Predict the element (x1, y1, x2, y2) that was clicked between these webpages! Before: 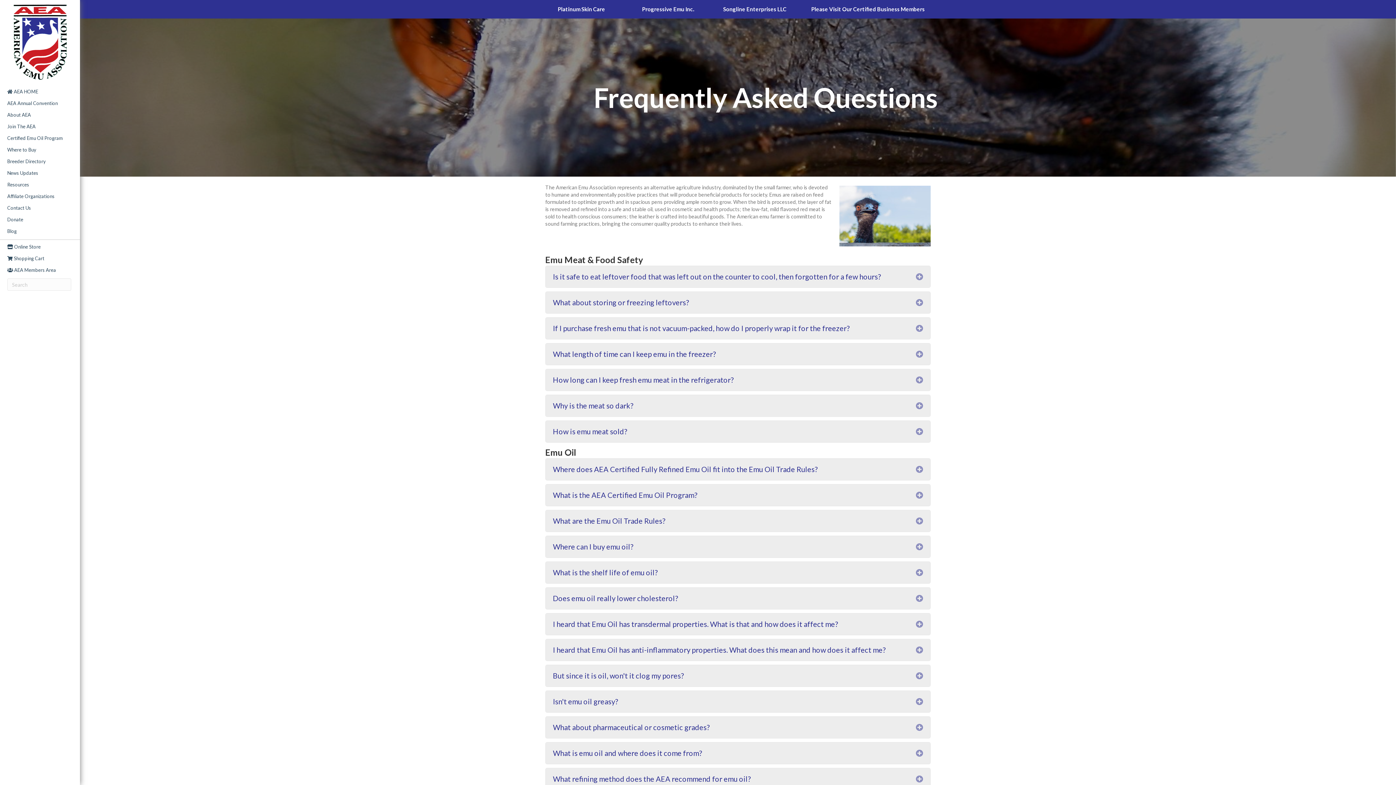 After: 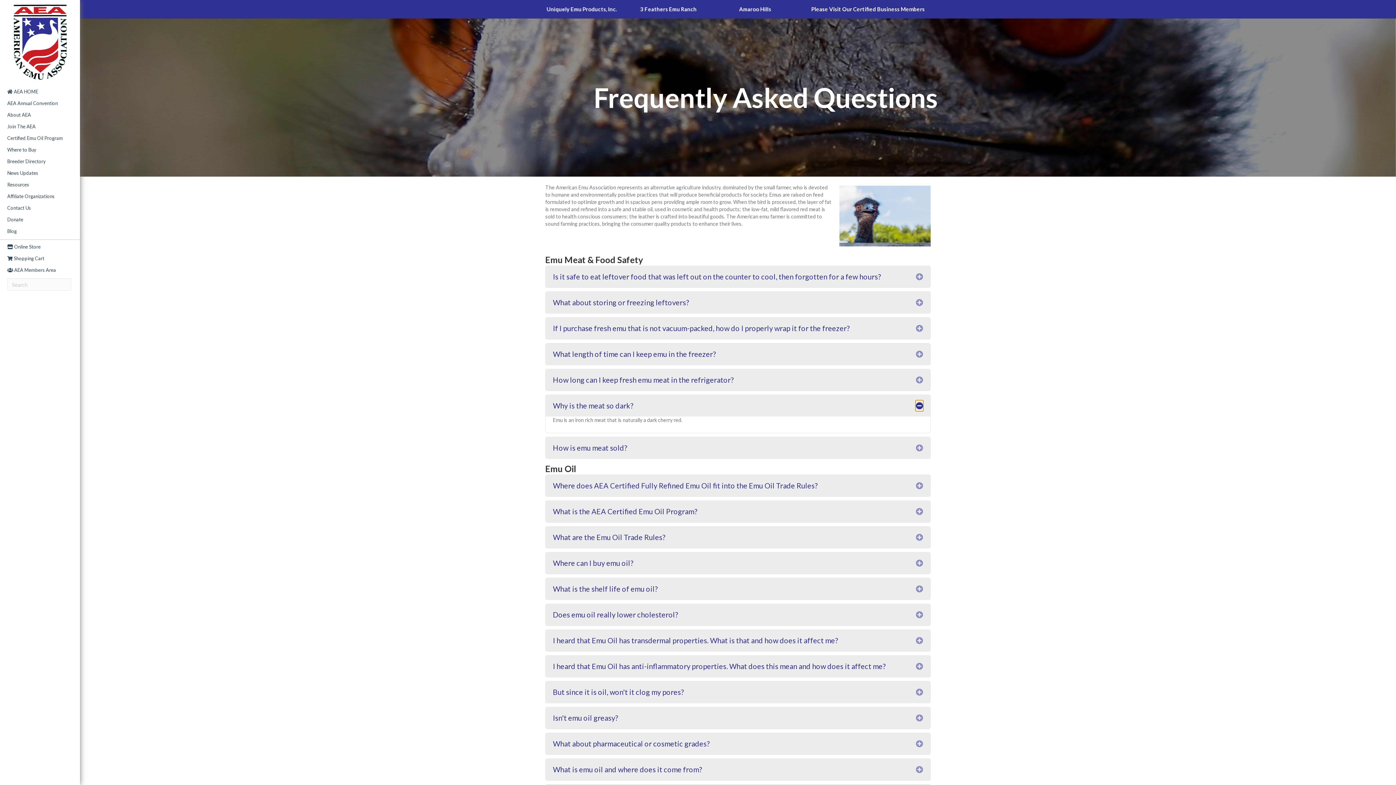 Action: bbox: (916, 400, 923, 411) label: Expand